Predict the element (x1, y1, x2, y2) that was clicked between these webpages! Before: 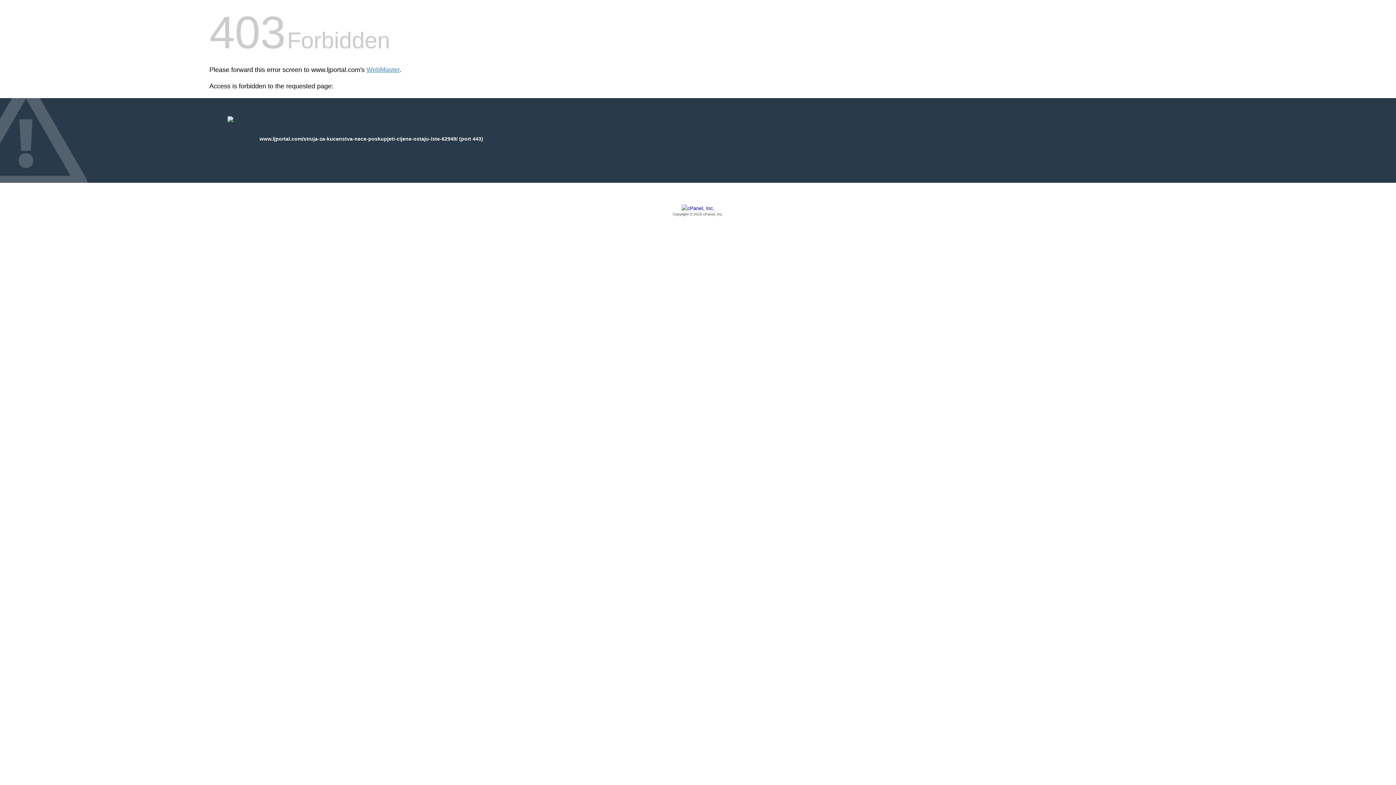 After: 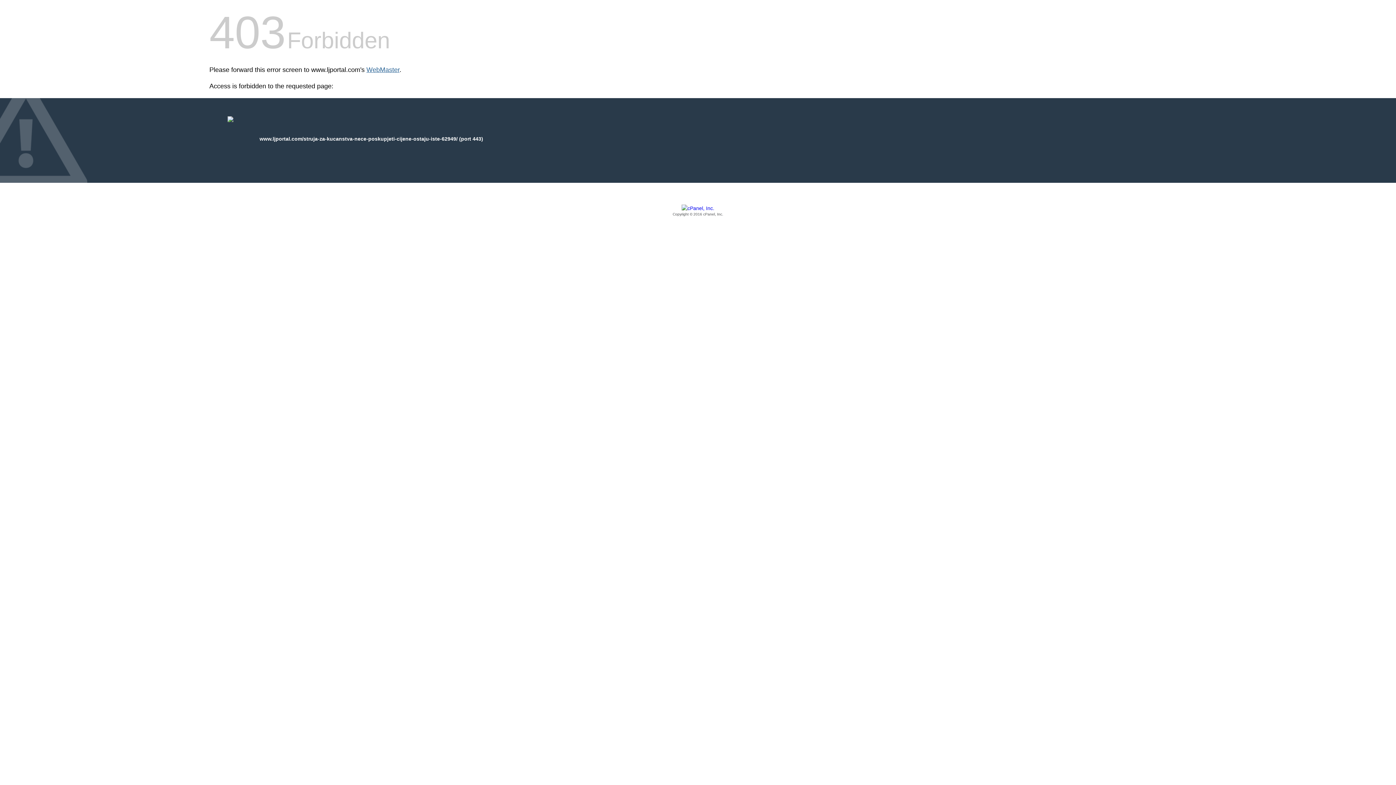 Action: label: WebMaster bbox: (366, 66, 399, 73)